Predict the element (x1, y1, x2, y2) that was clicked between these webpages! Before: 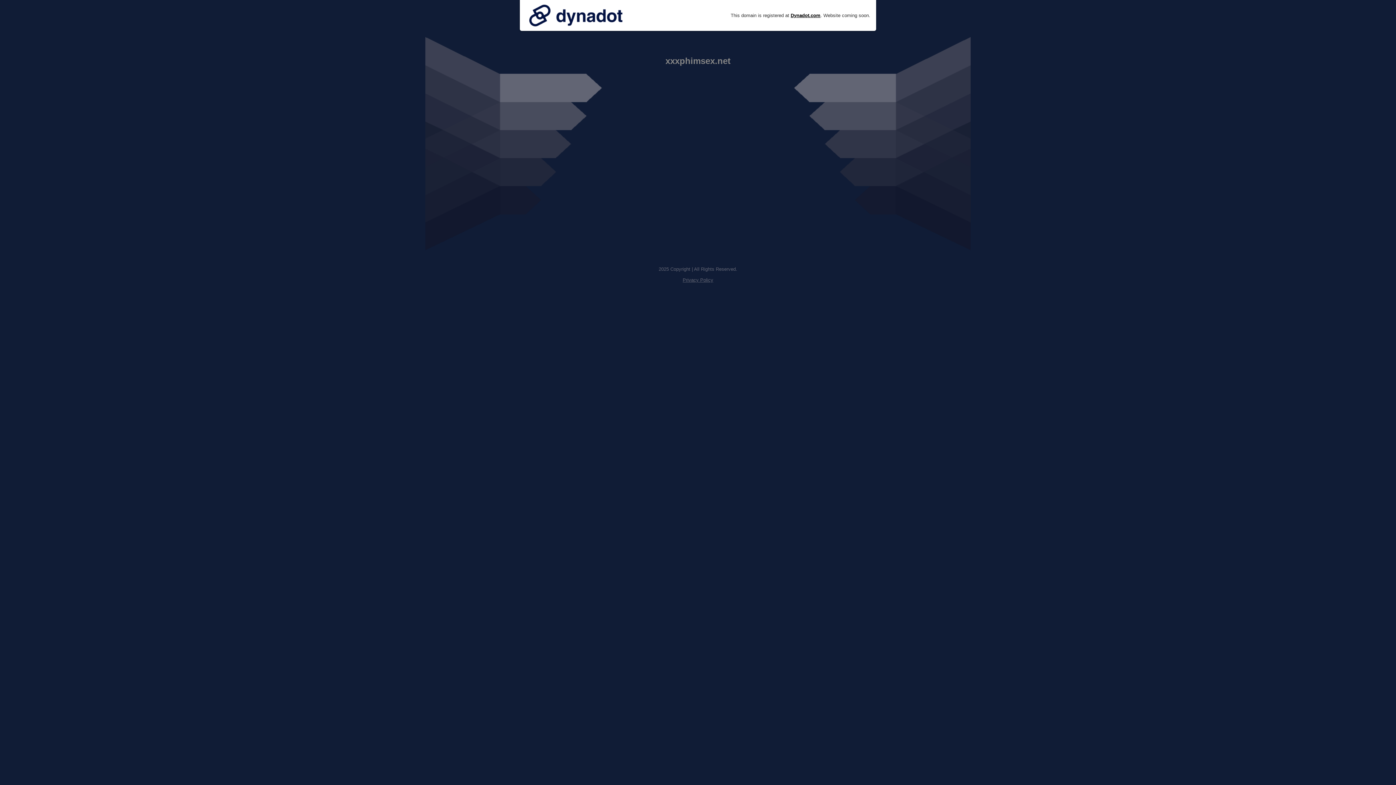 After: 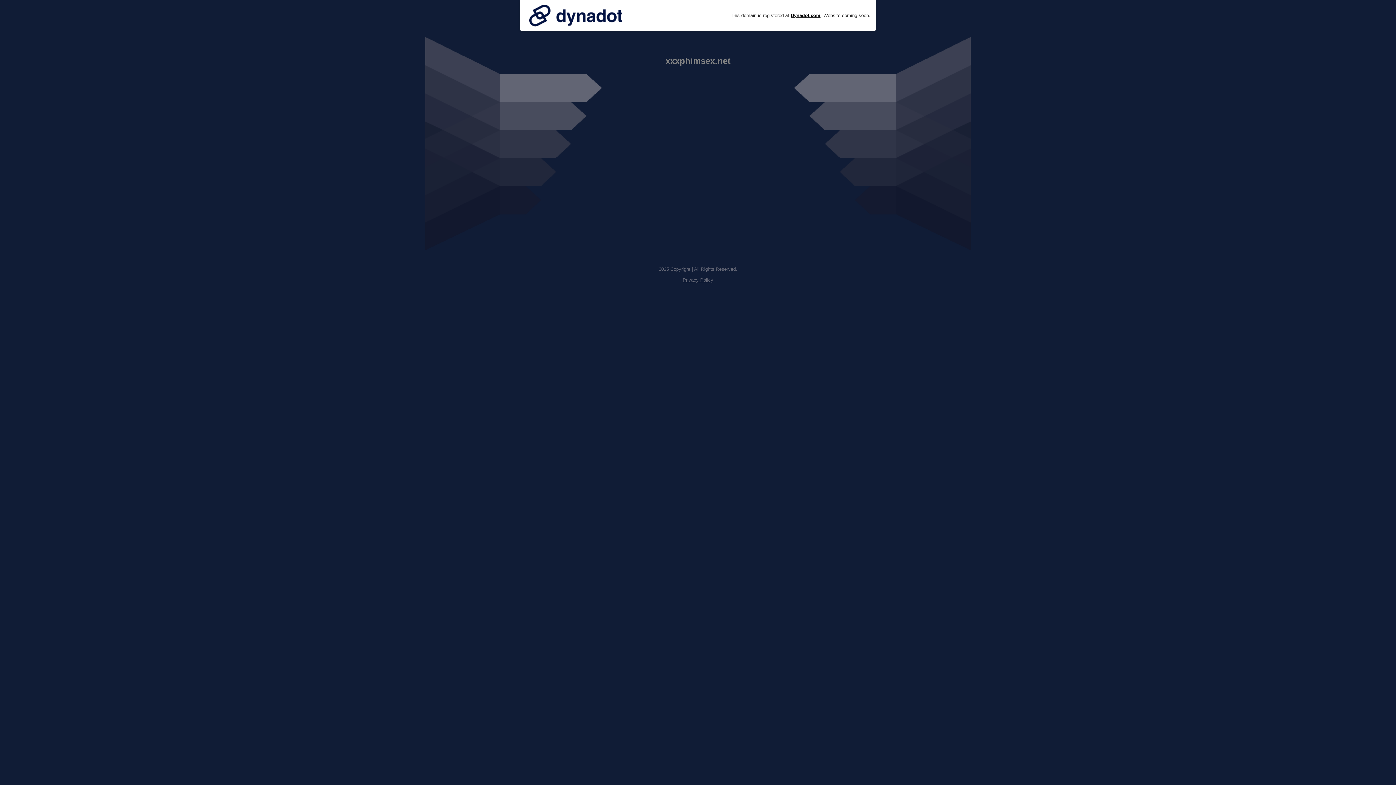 Action: bbox: (525, 0, 626, 30)